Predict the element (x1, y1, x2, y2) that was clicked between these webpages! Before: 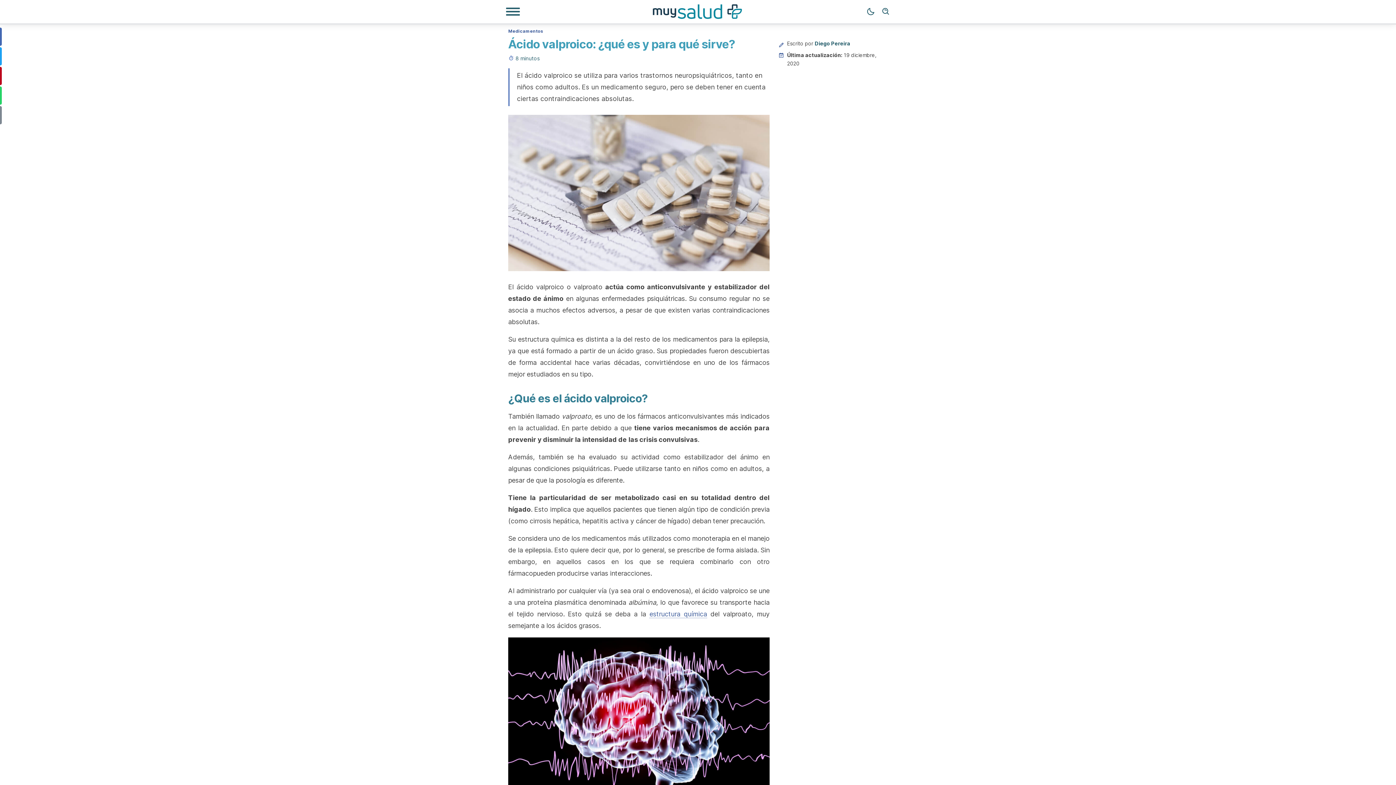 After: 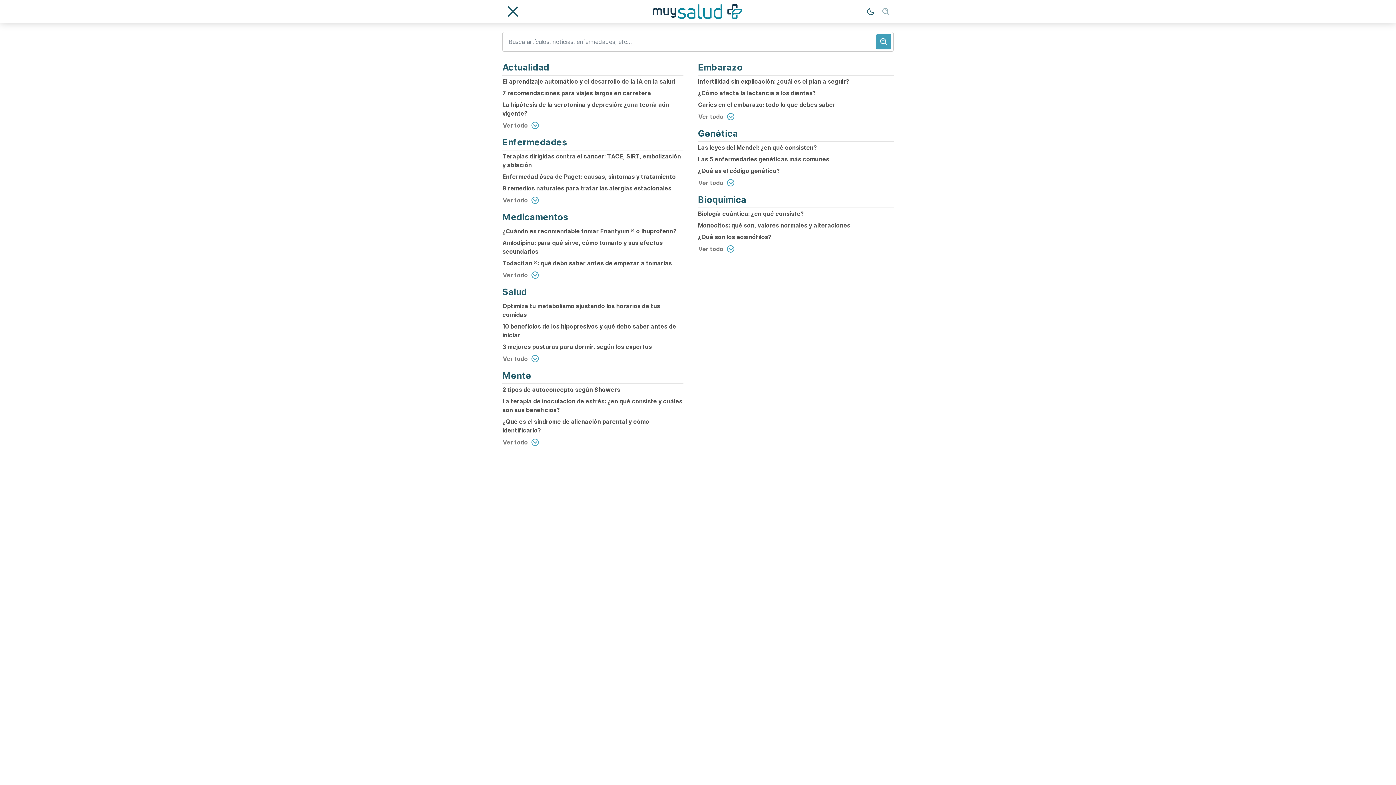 Action: label: Búsqueda bbox: (878, 4, 893, 19)